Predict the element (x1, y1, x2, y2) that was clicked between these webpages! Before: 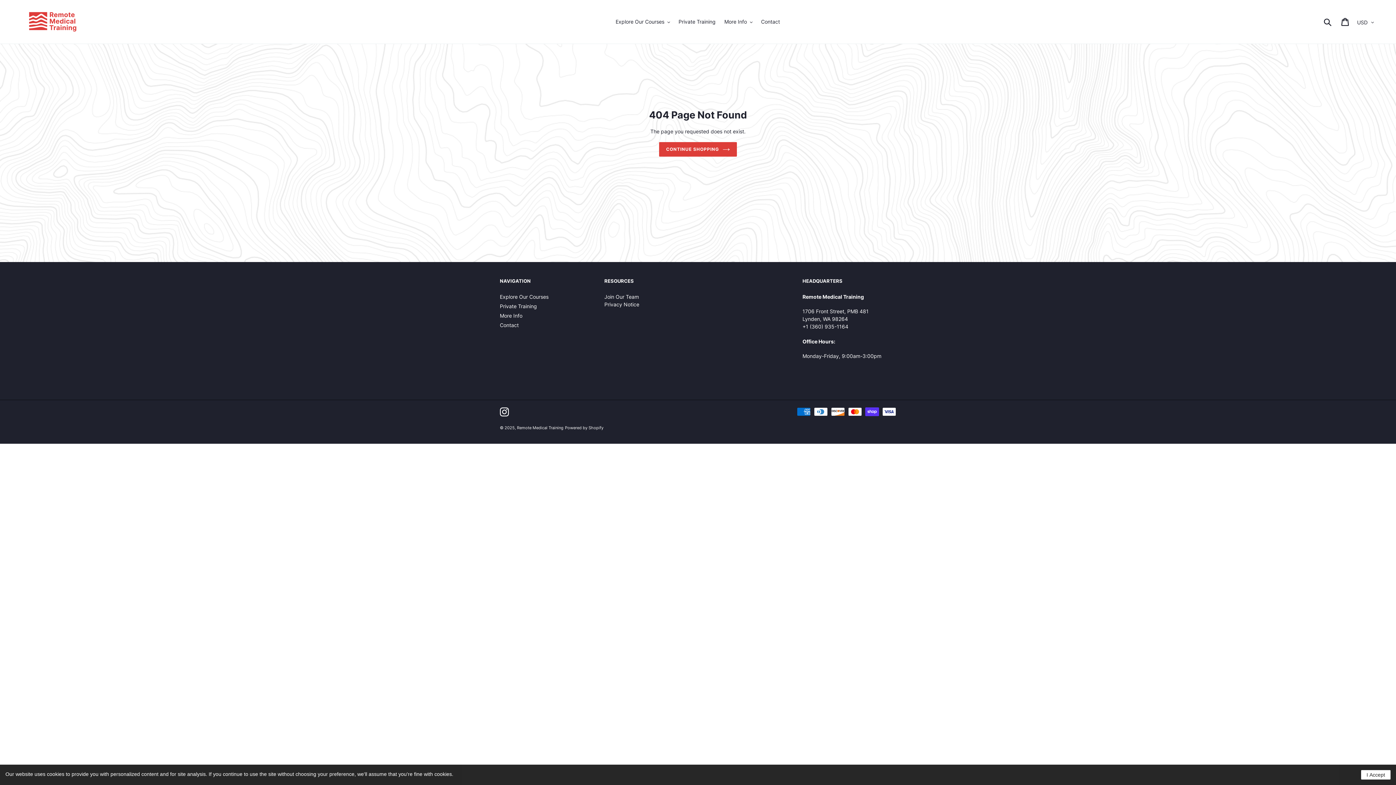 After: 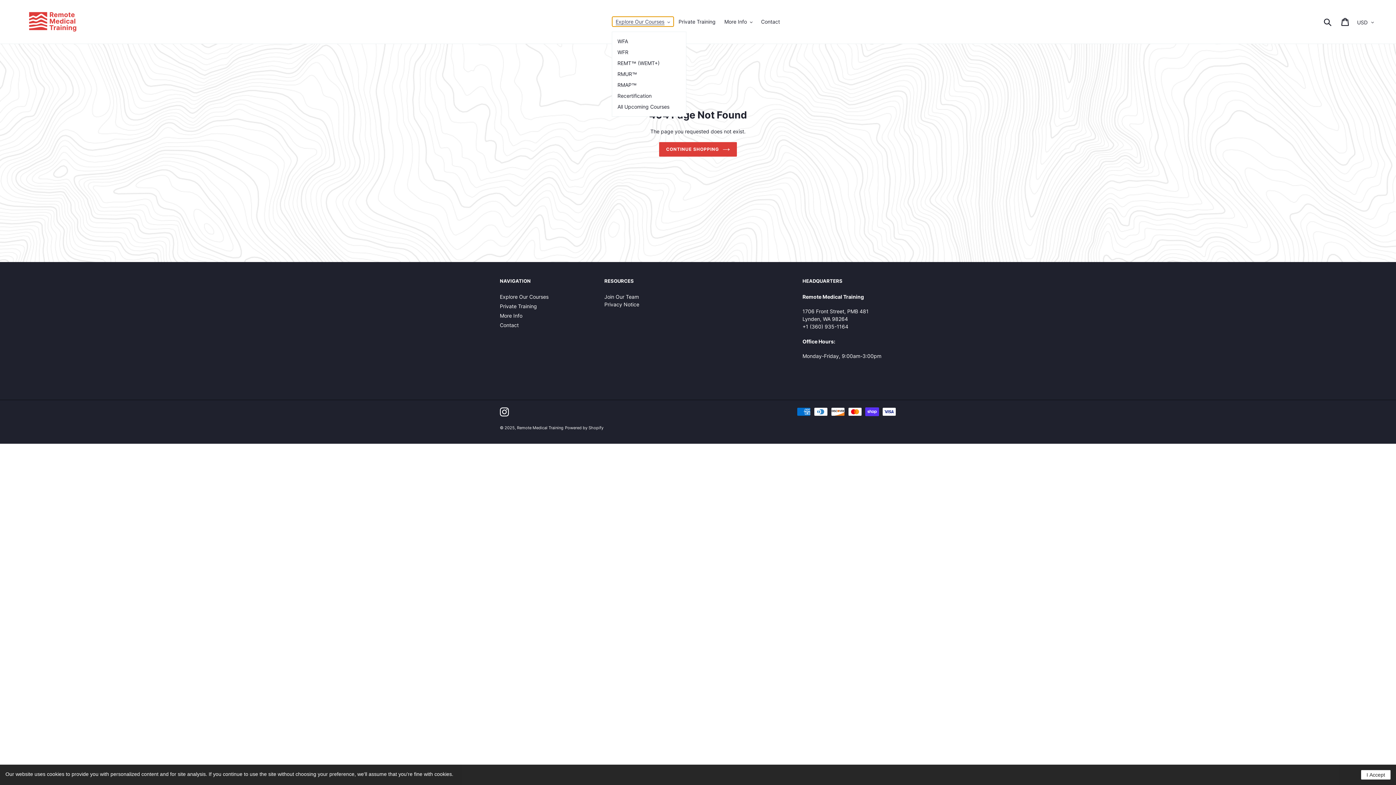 Action: bbox: (612, 16, 673, 26) label: Explore Our Courses